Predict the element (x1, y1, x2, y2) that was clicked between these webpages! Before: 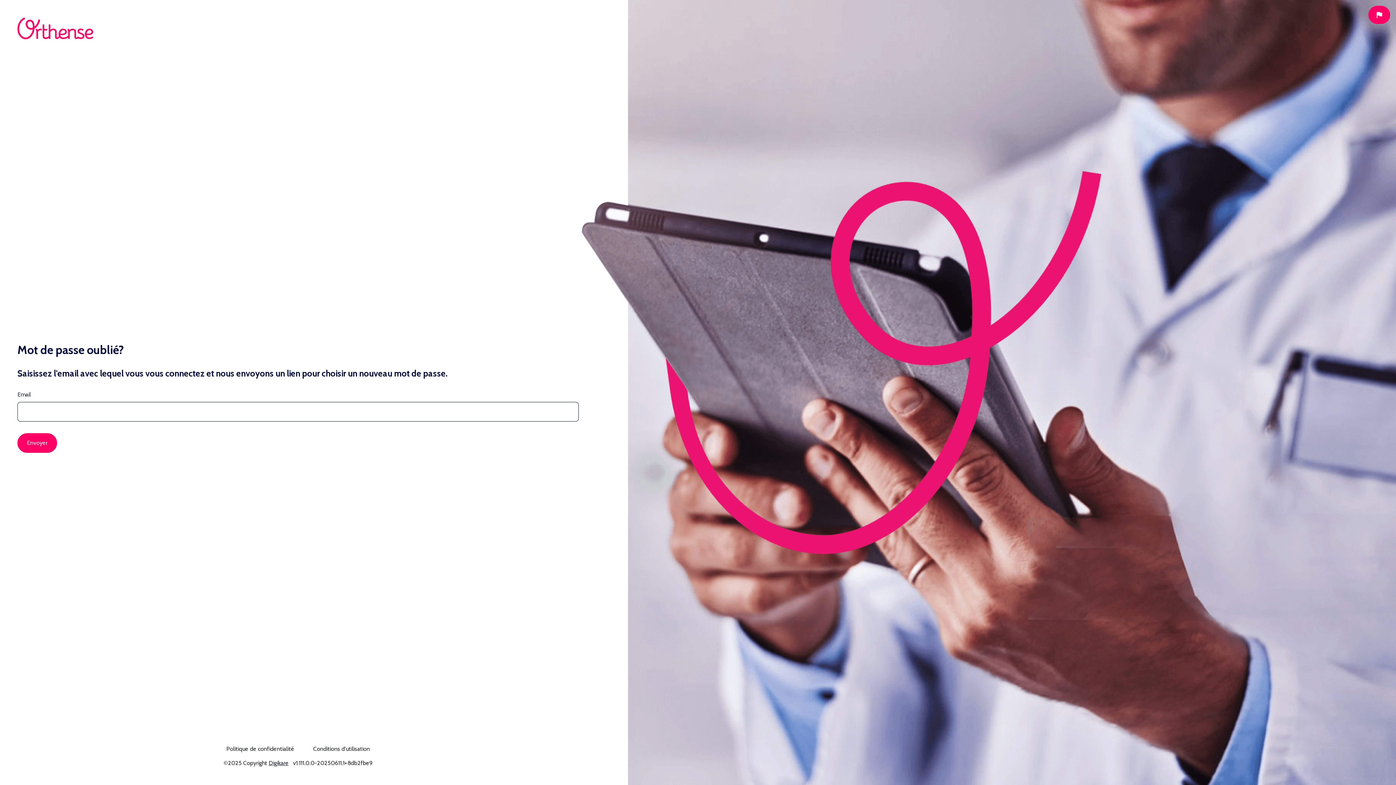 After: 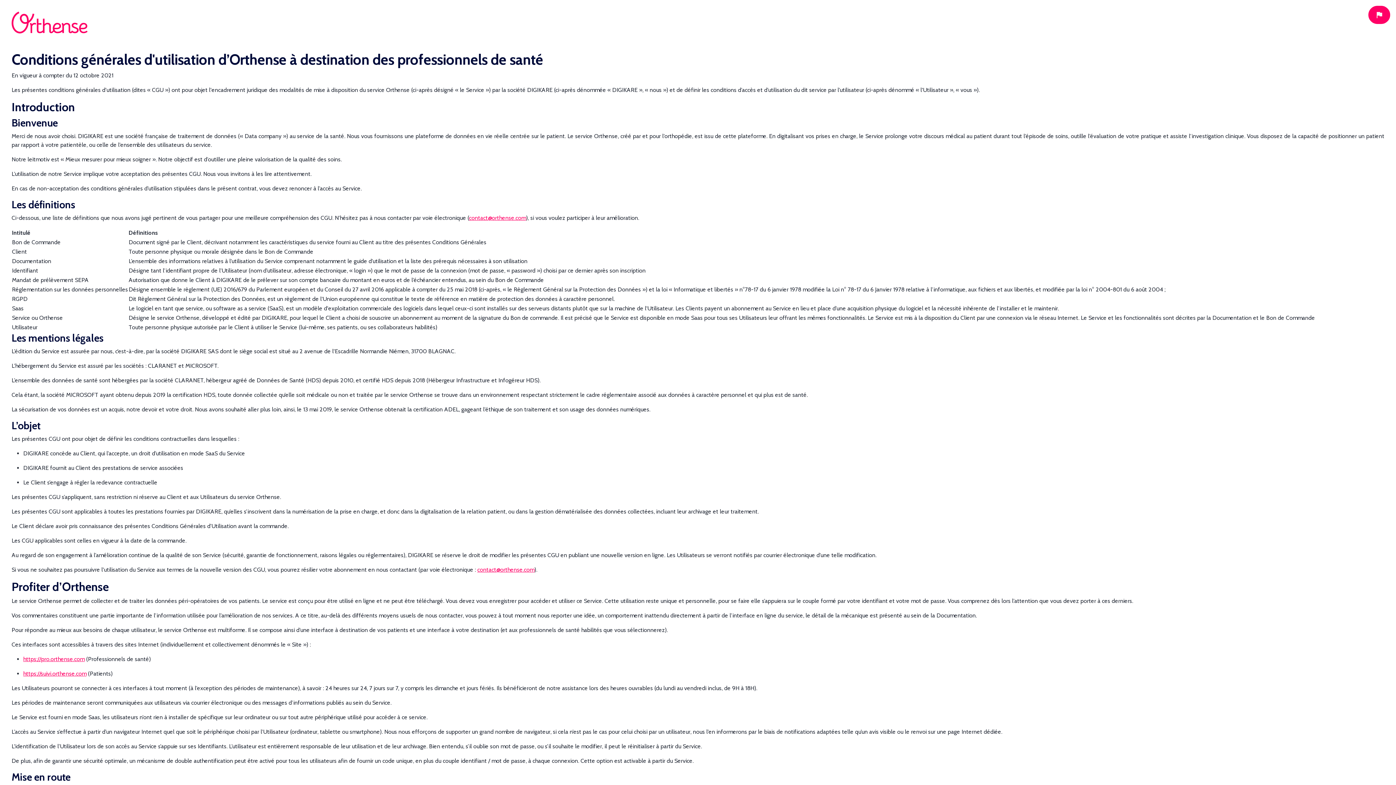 Action: bbox: (303, 739, 379, 759) label: Conditions d'utilisation